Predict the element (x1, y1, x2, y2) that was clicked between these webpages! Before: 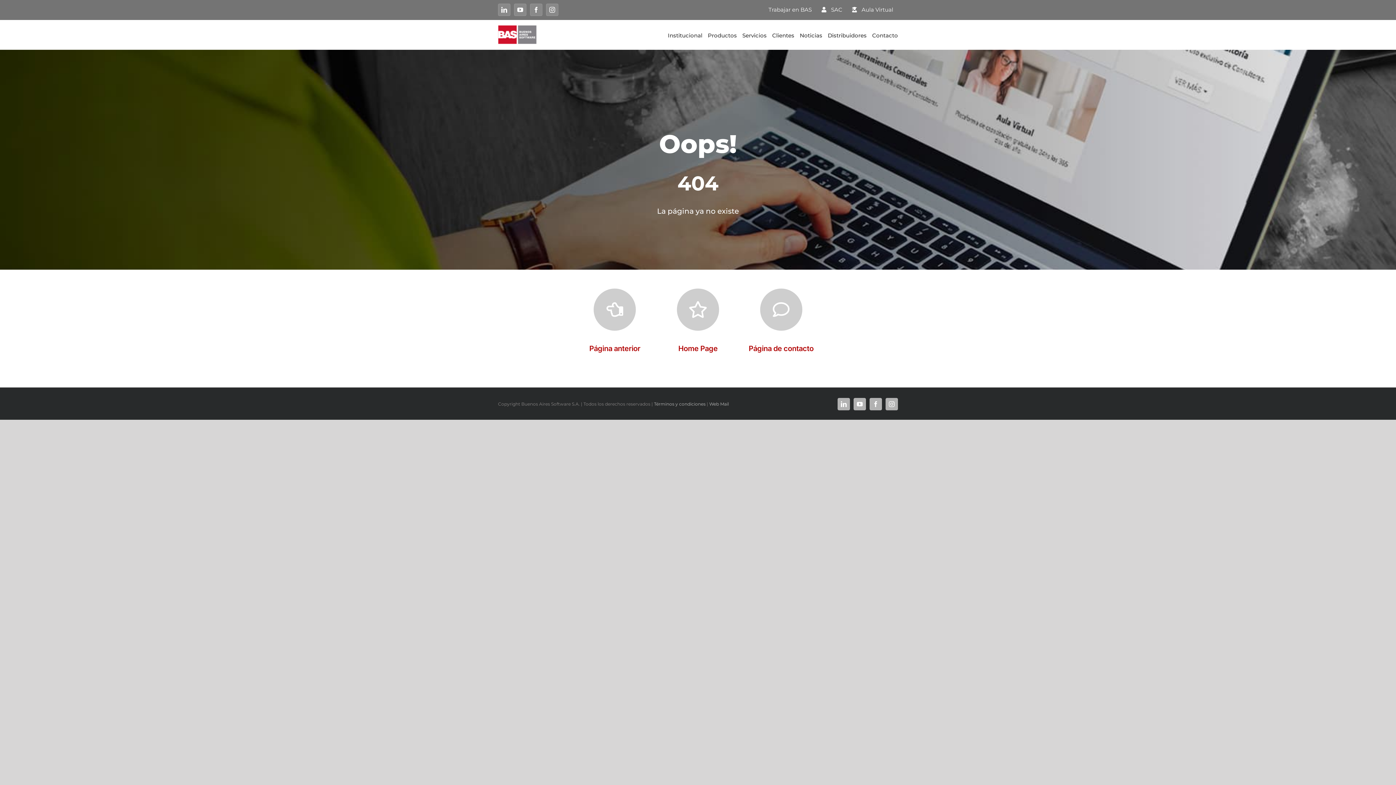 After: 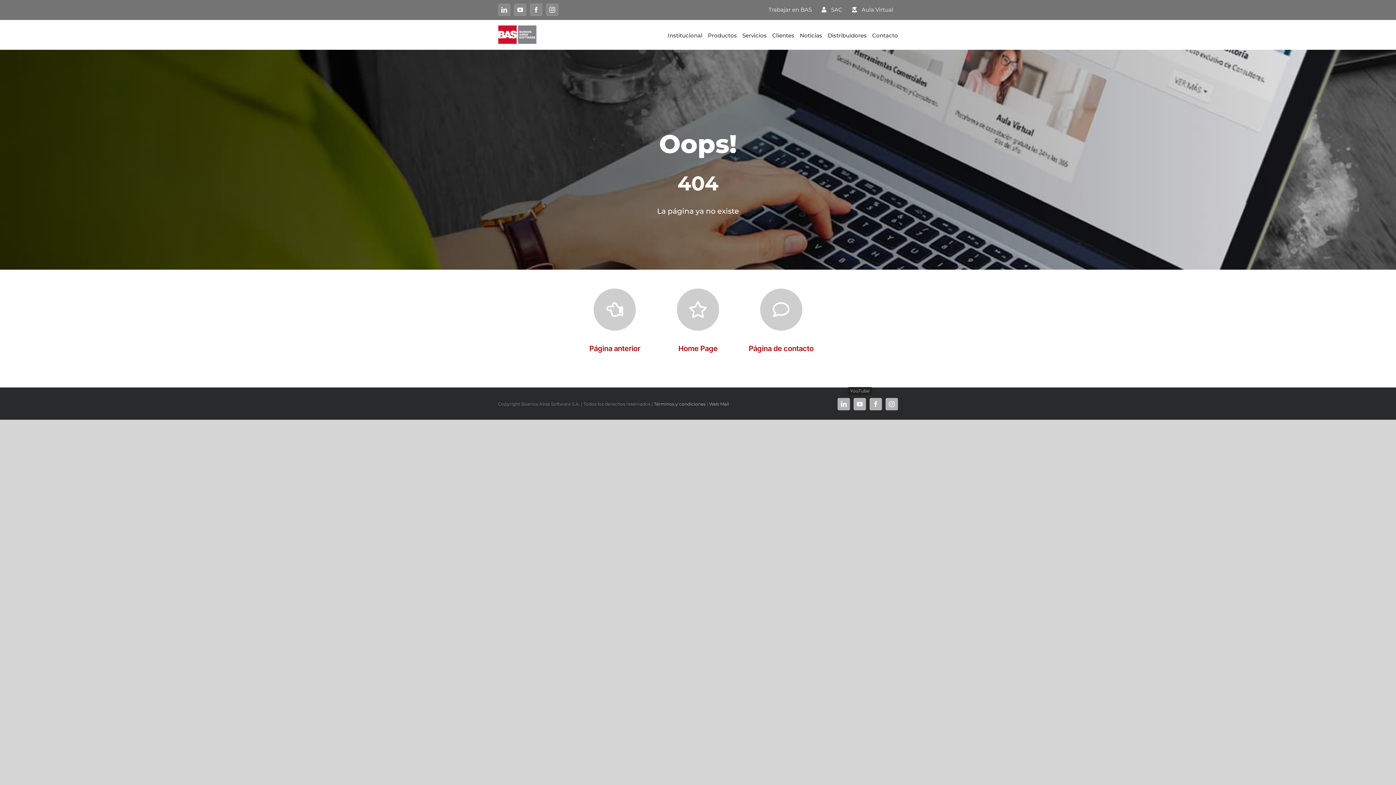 Action: bbox: (853, 398, 866, 410) label: YouTube